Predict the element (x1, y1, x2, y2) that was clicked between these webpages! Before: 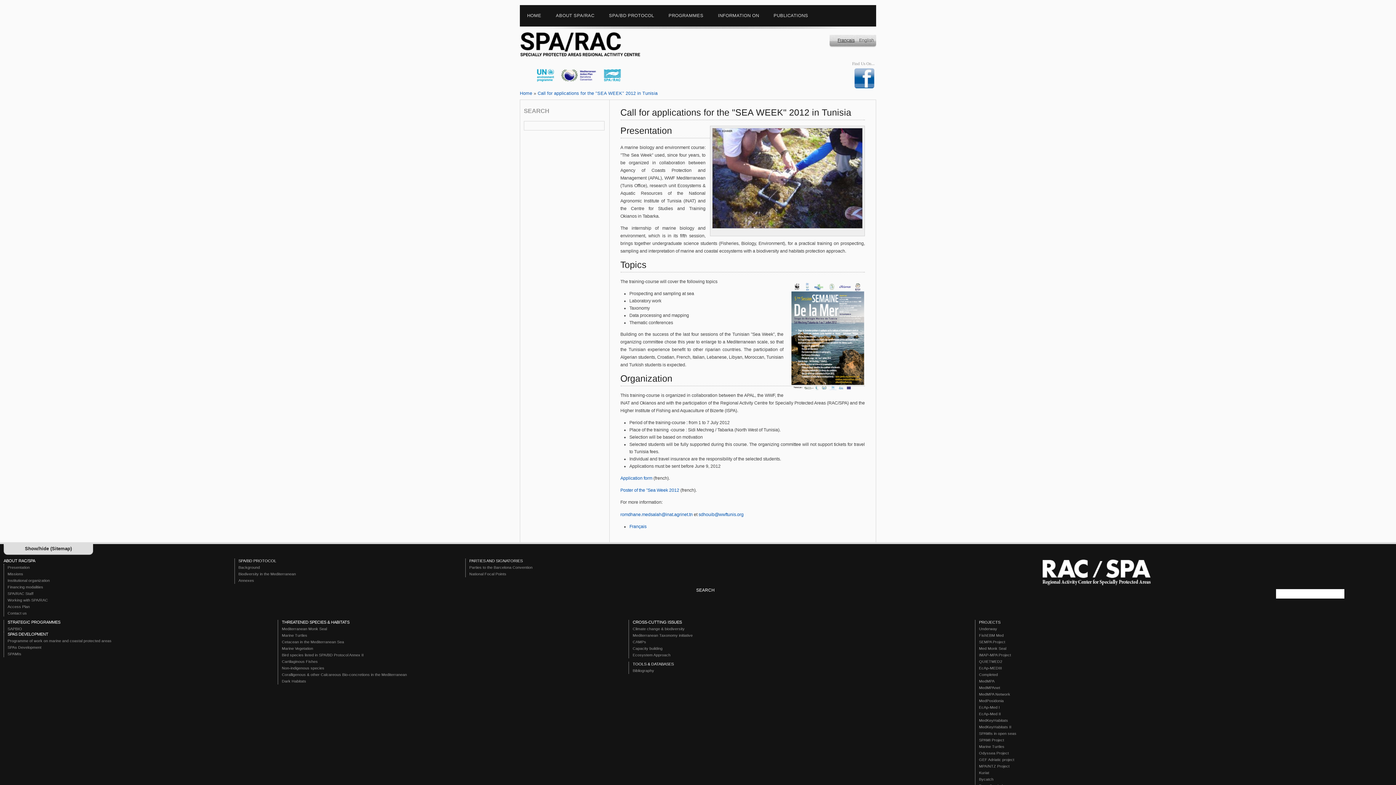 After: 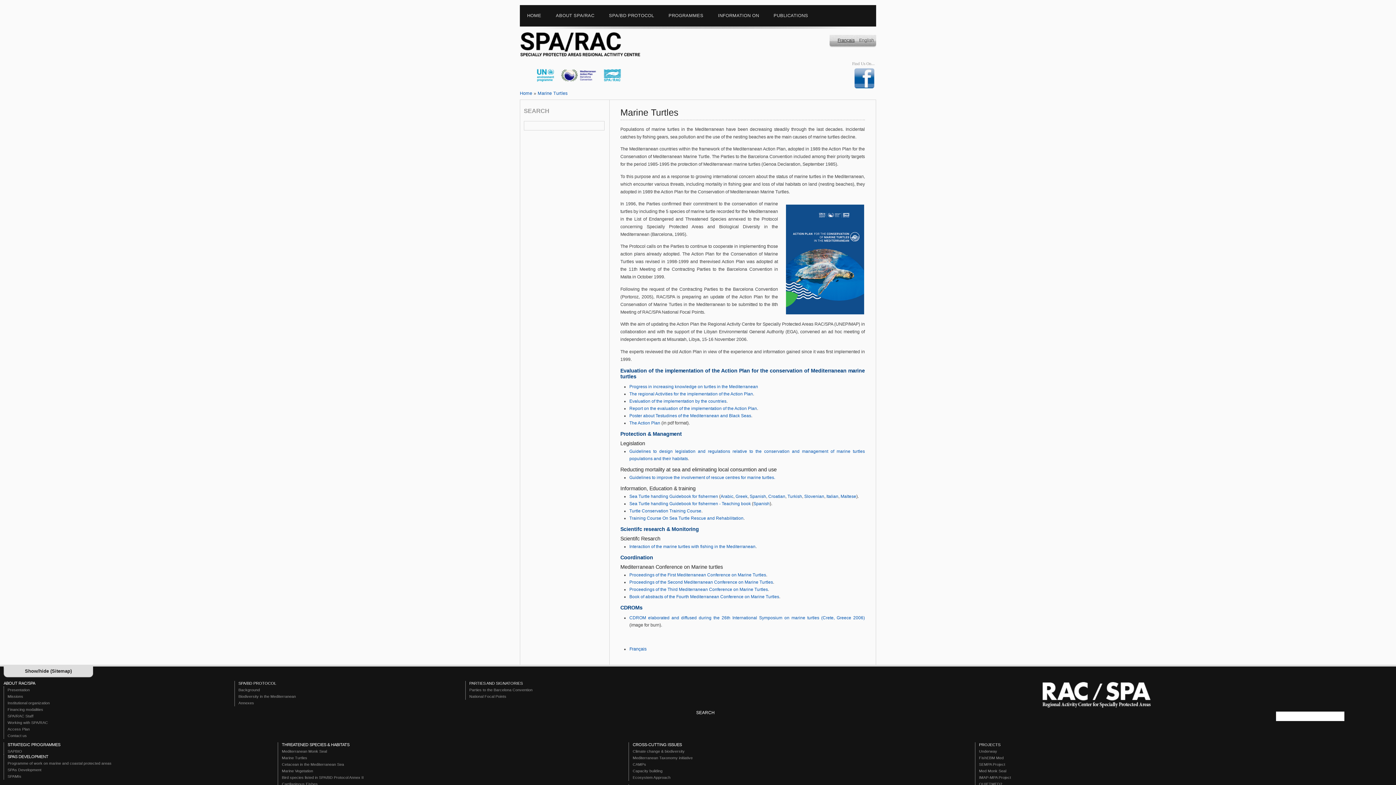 Action: label: Marine Turtles bbox: (281, 633, 312, 637)